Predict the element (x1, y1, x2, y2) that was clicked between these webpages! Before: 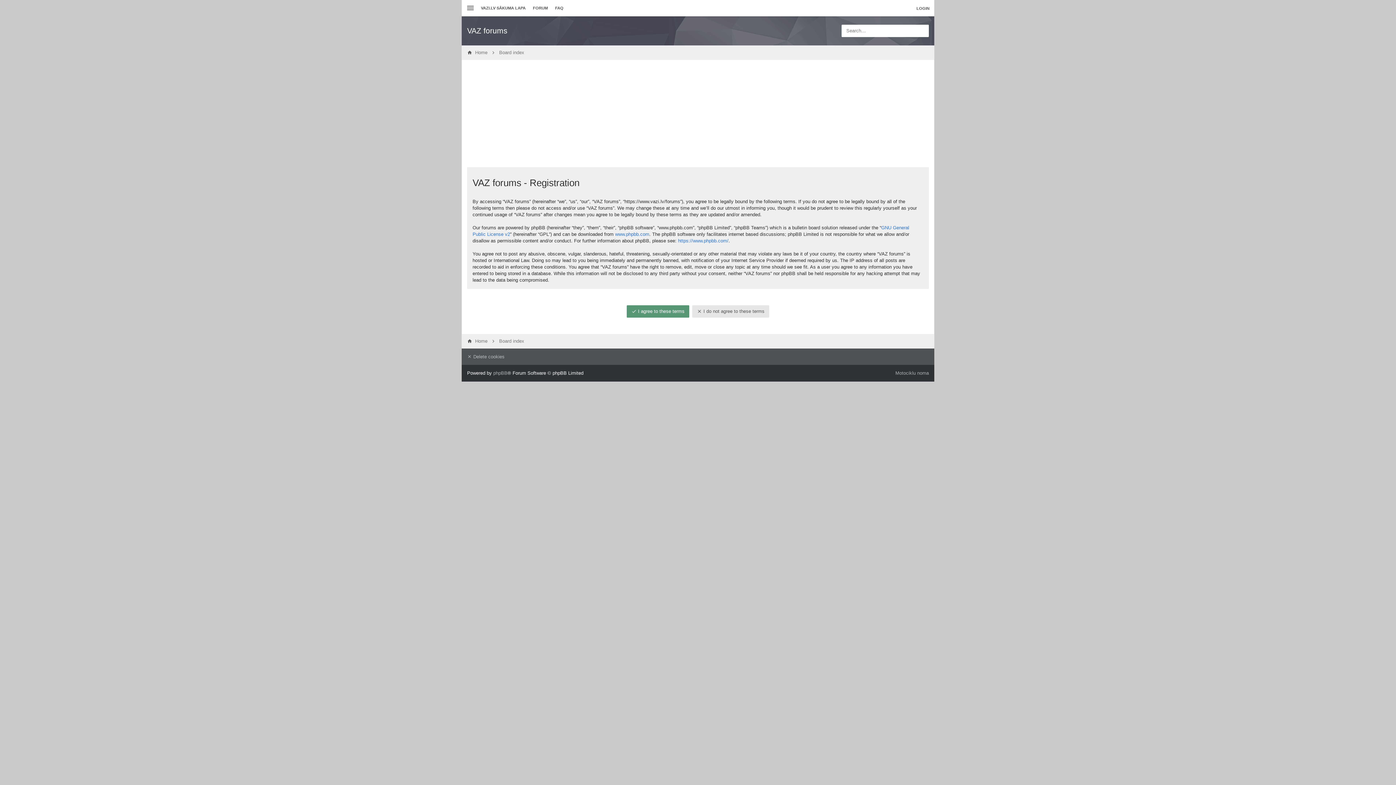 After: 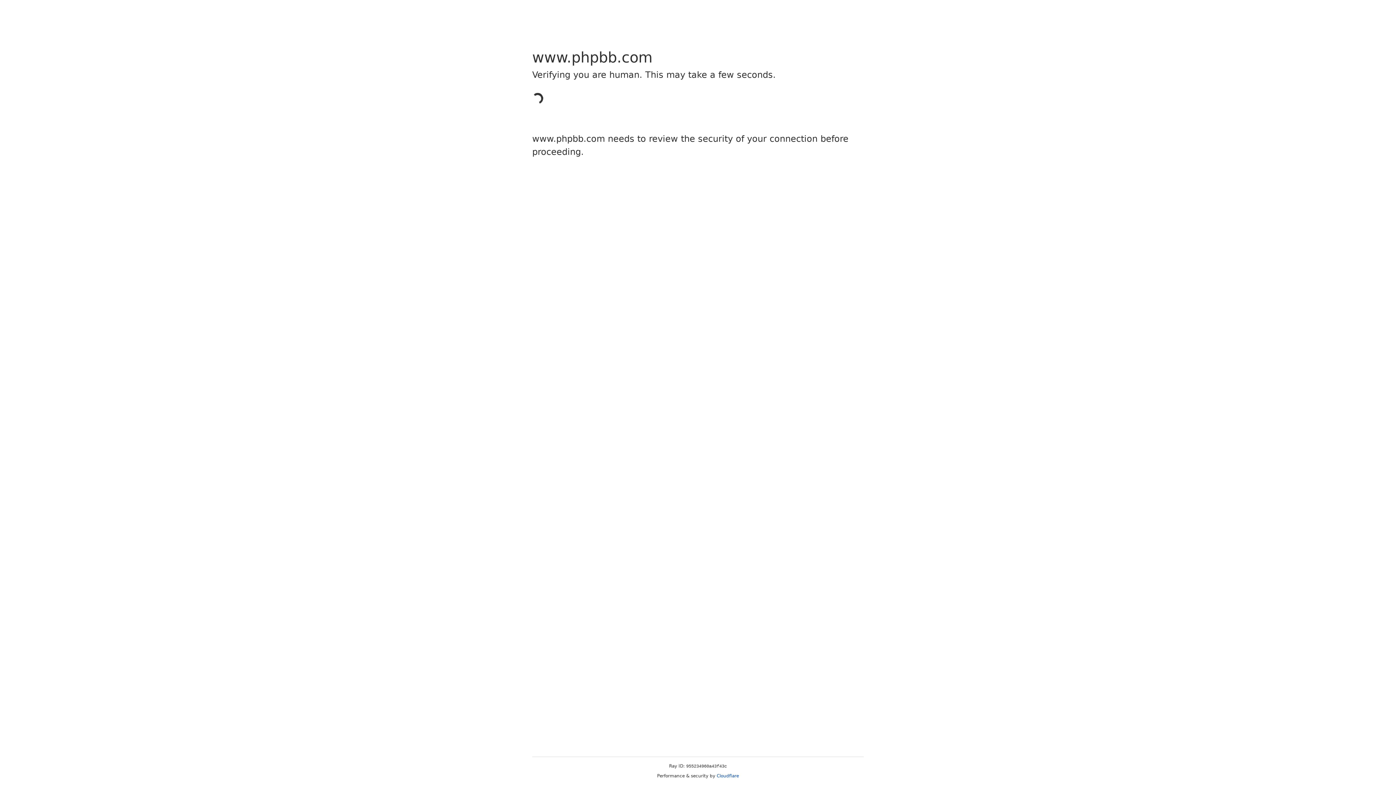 Action: bbox: (493, 370, 507, 376) label: phpBB